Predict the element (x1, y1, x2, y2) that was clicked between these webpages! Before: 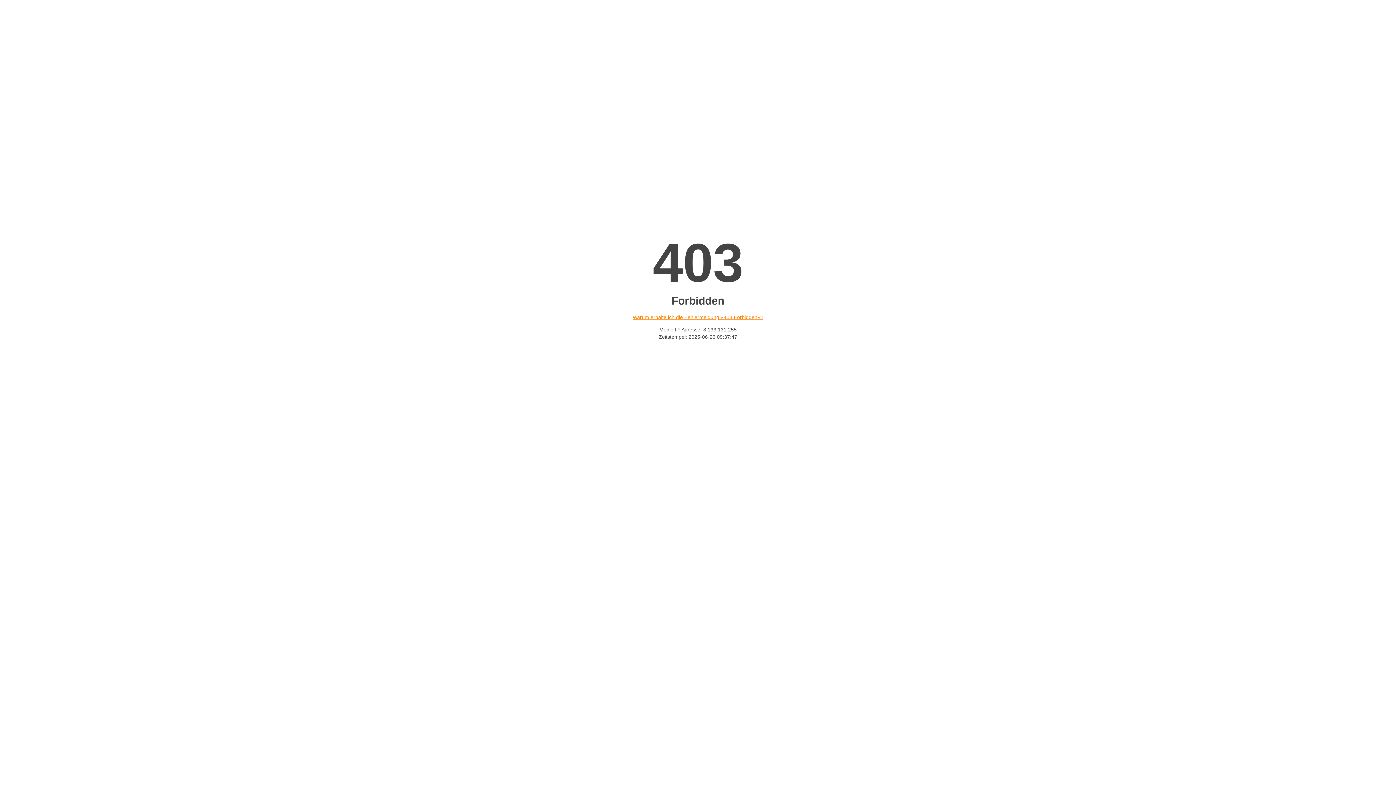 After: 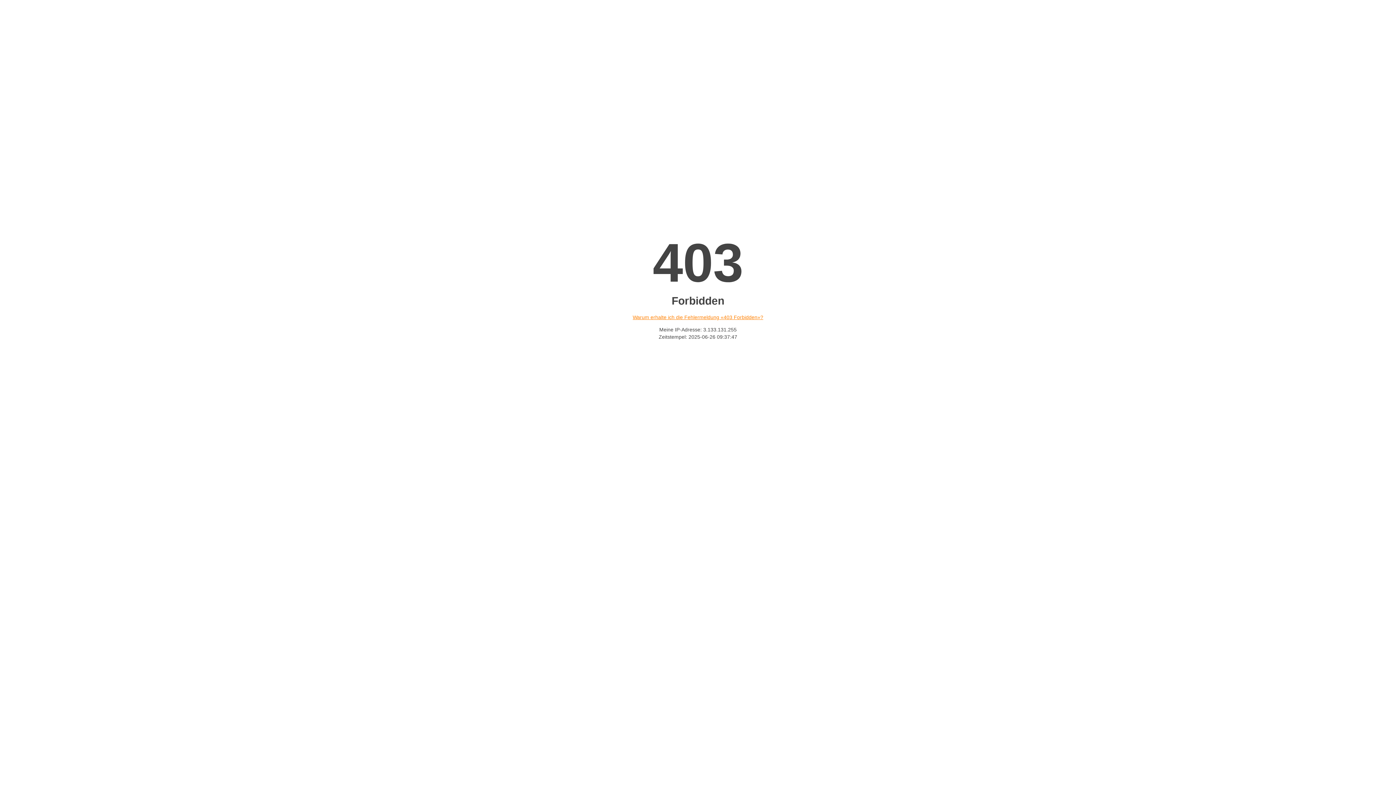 Action: label: Warum erhalte ich die Fehlermeldung «403 Forbidden»? bbox: (632, 314, 763, 320)